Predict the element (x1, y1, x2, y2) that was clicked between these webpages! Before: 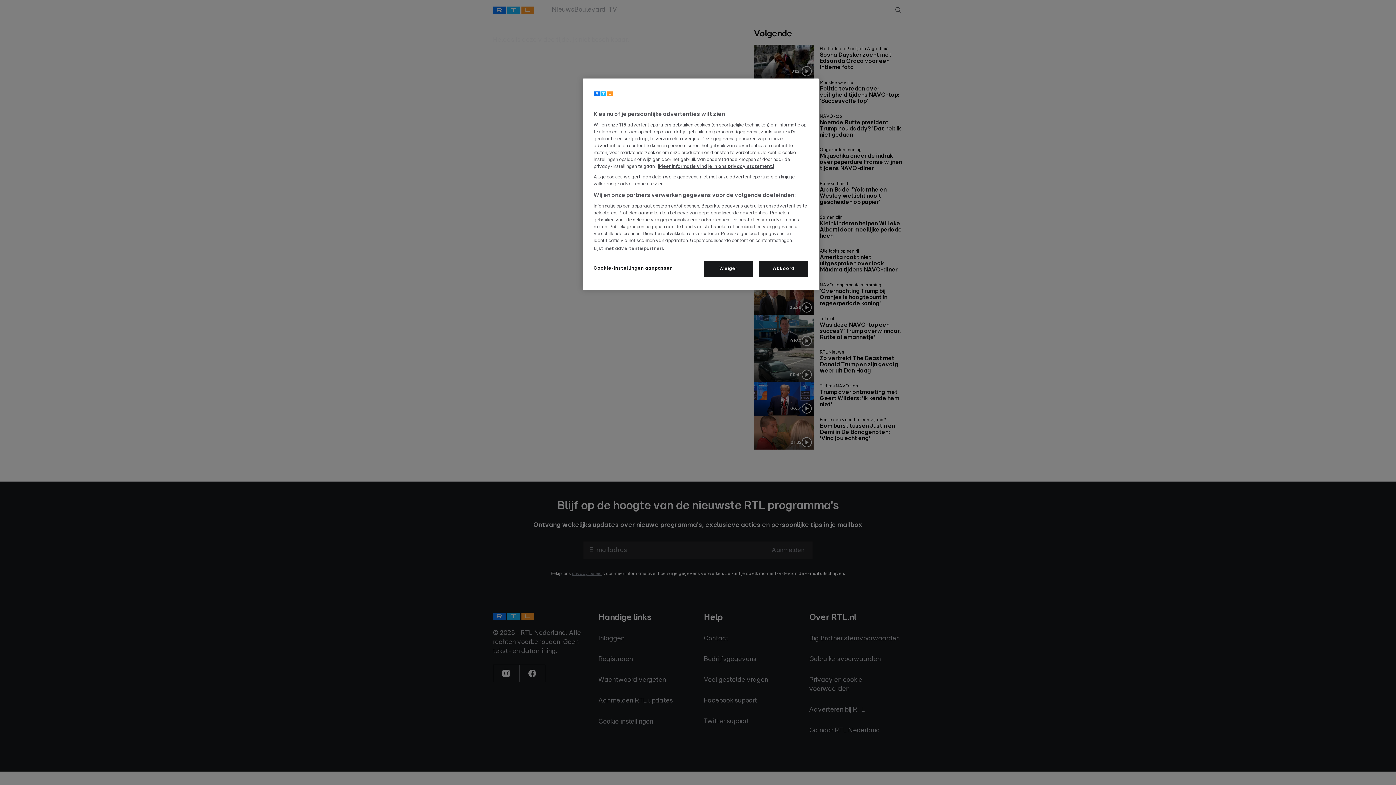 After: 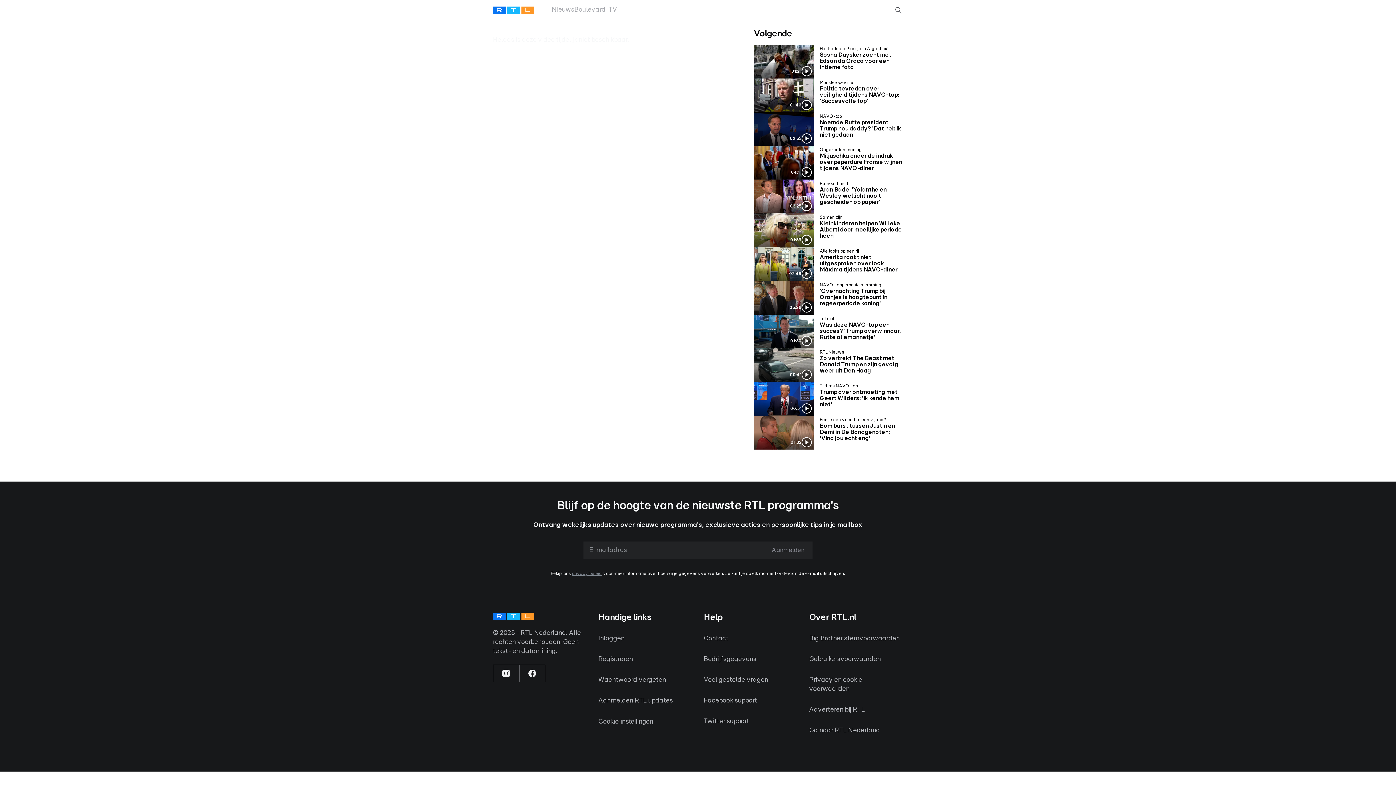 Action: label: Weiger bbox: (704, 261, 753, 277)